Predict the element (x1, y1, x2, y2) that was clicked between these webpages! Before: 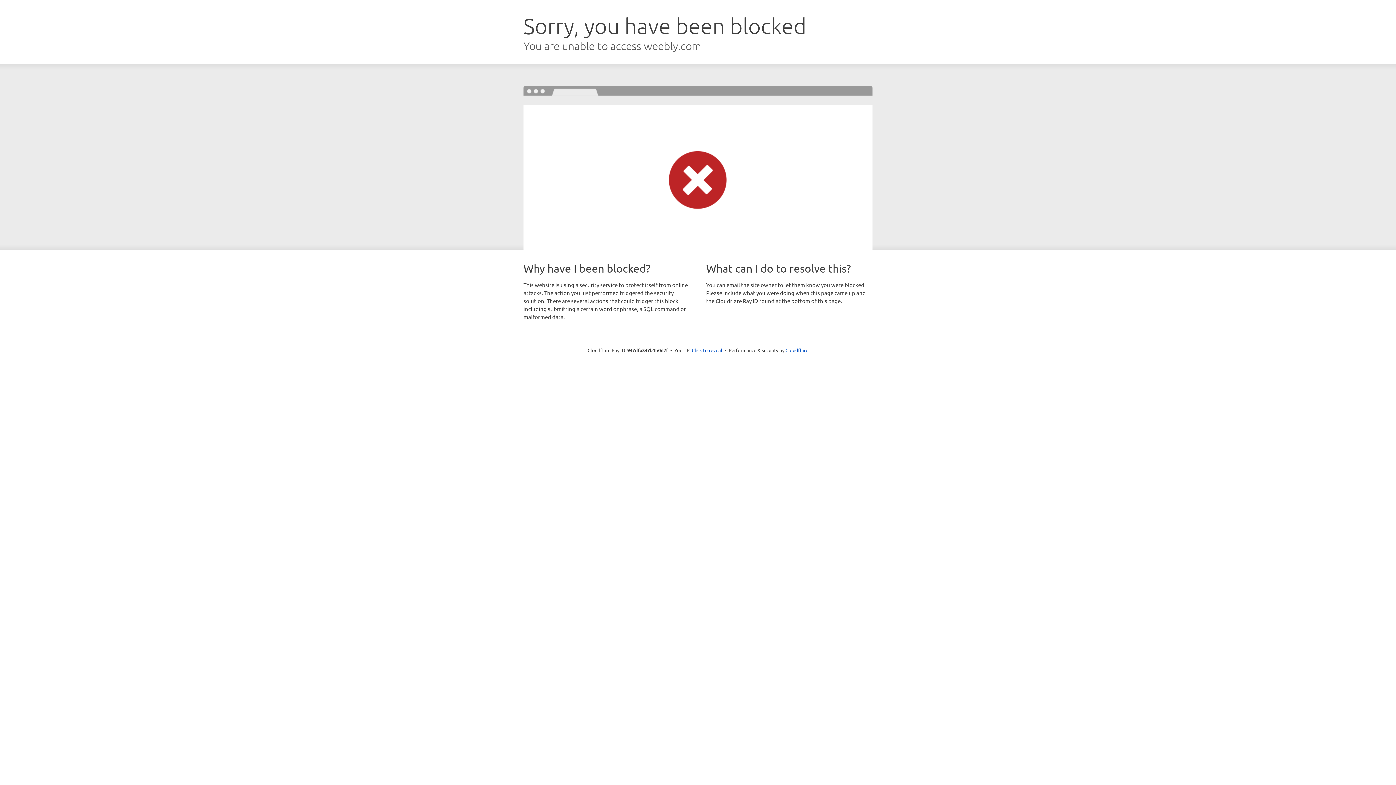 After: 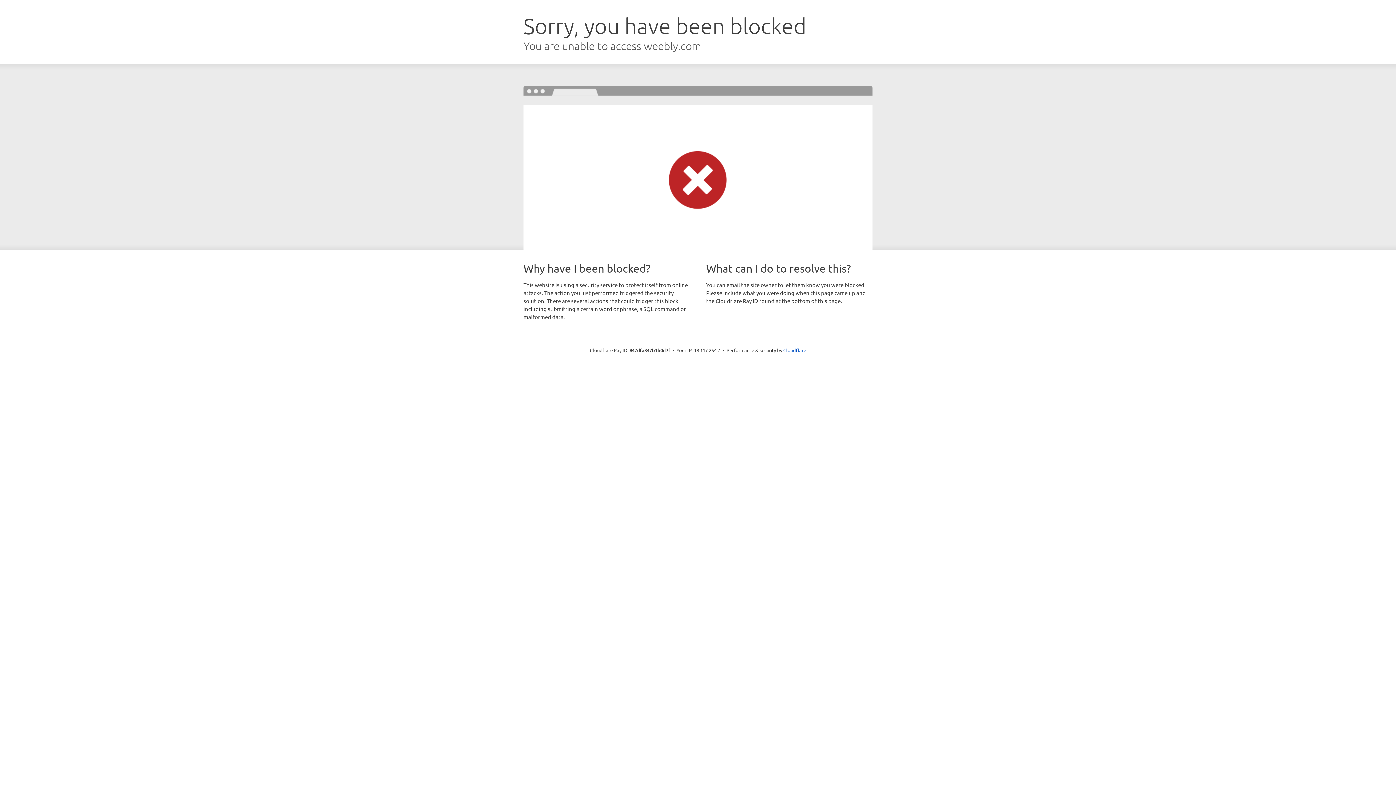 Action: bbox: (692, 346, 722, 353) label: Click to reveal